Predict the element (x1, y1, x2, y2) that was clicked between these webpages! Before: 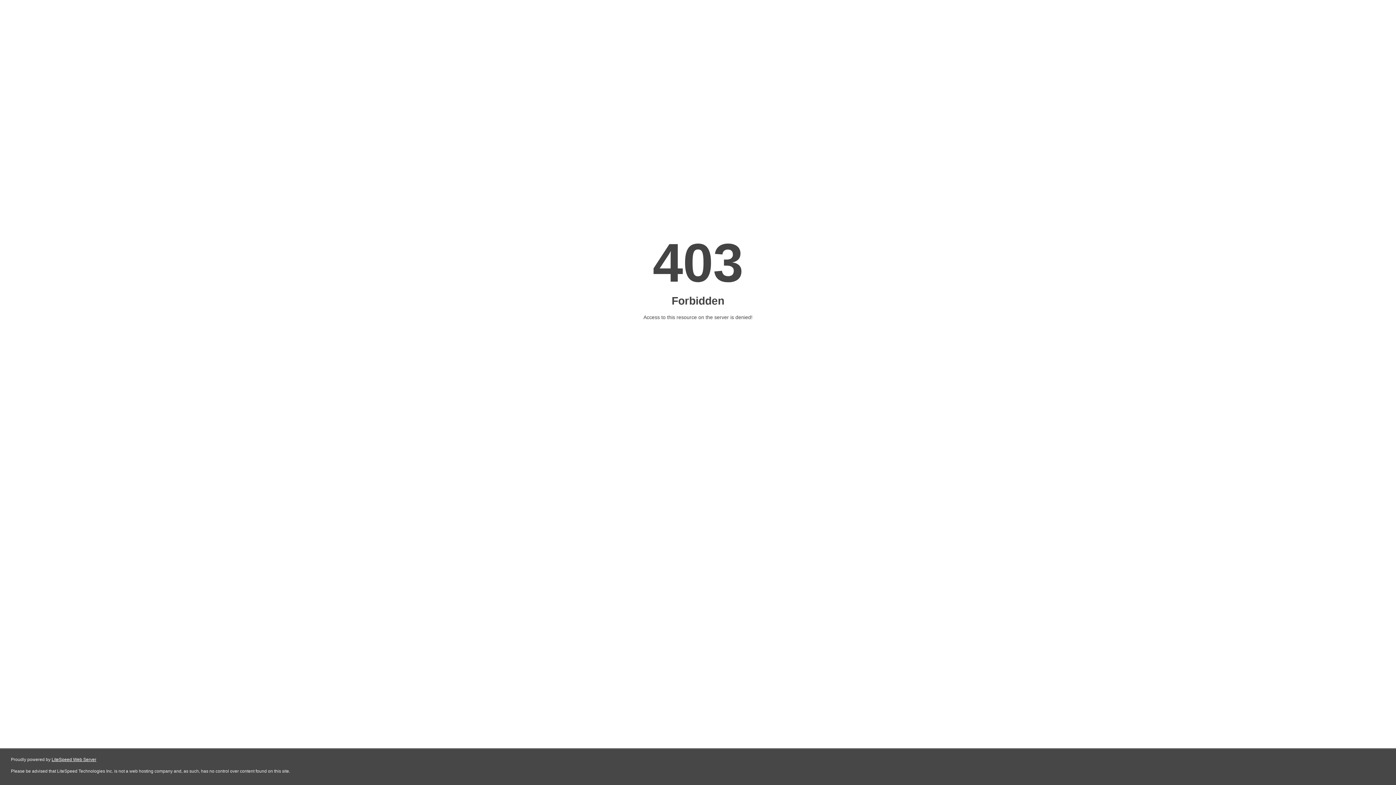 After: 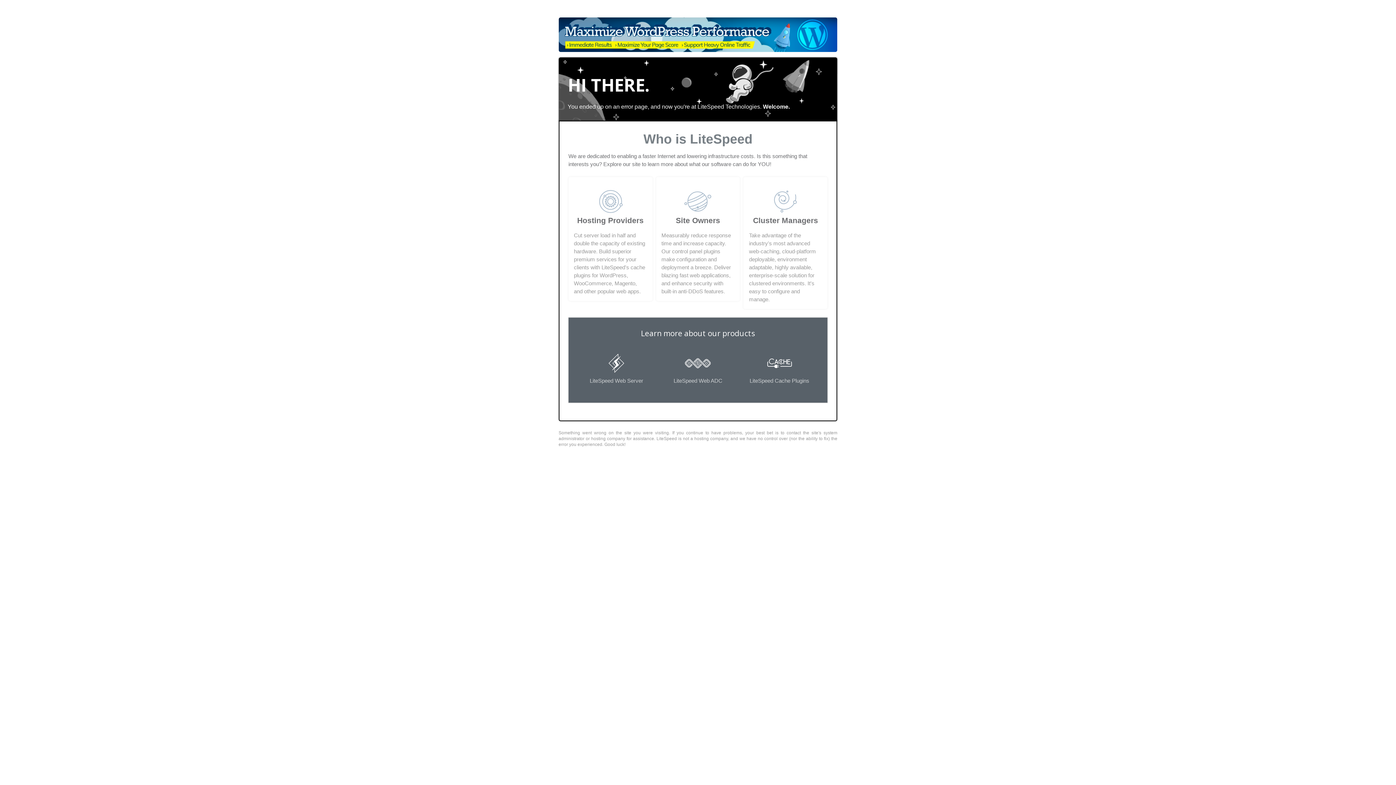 Action: label: LiteSpeed Web Server bbox: (51, 757, 96, 762)